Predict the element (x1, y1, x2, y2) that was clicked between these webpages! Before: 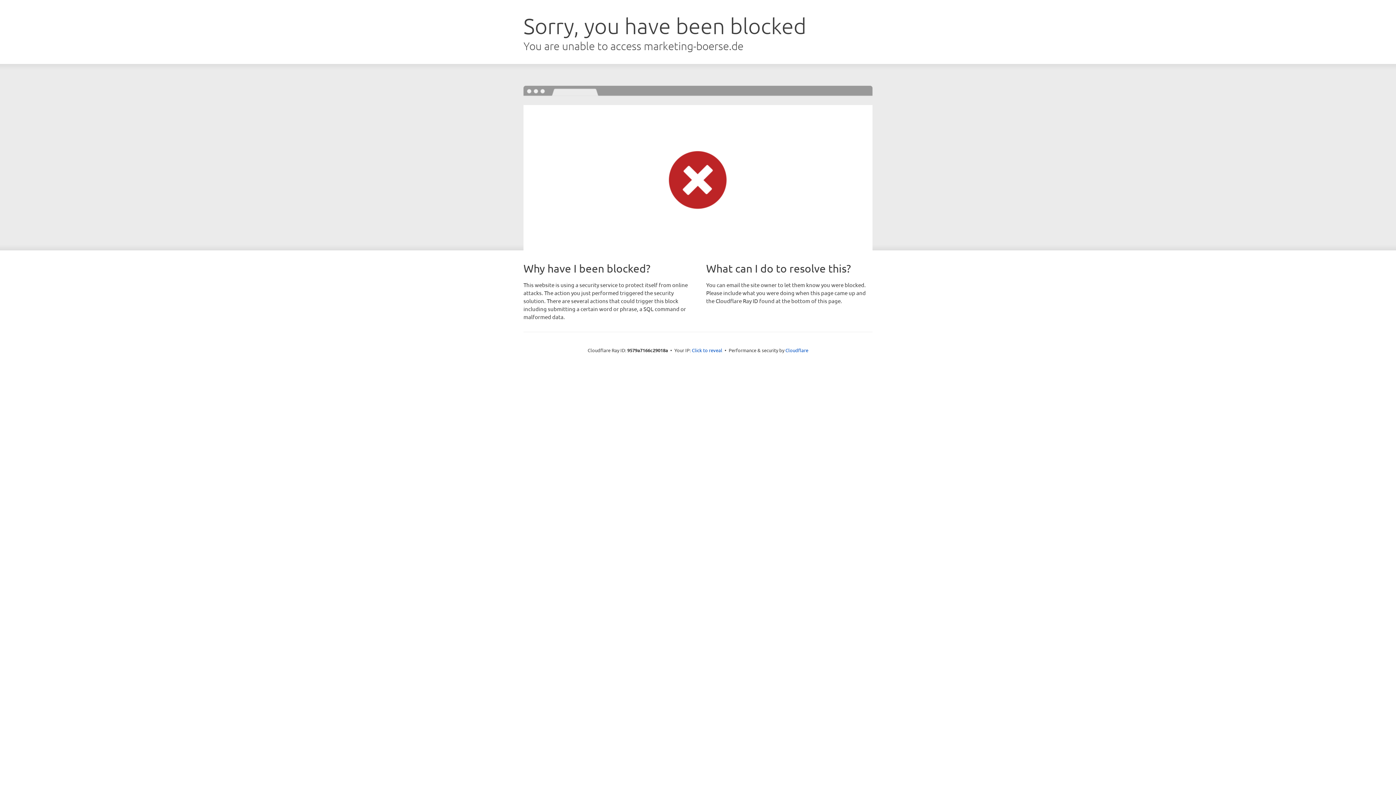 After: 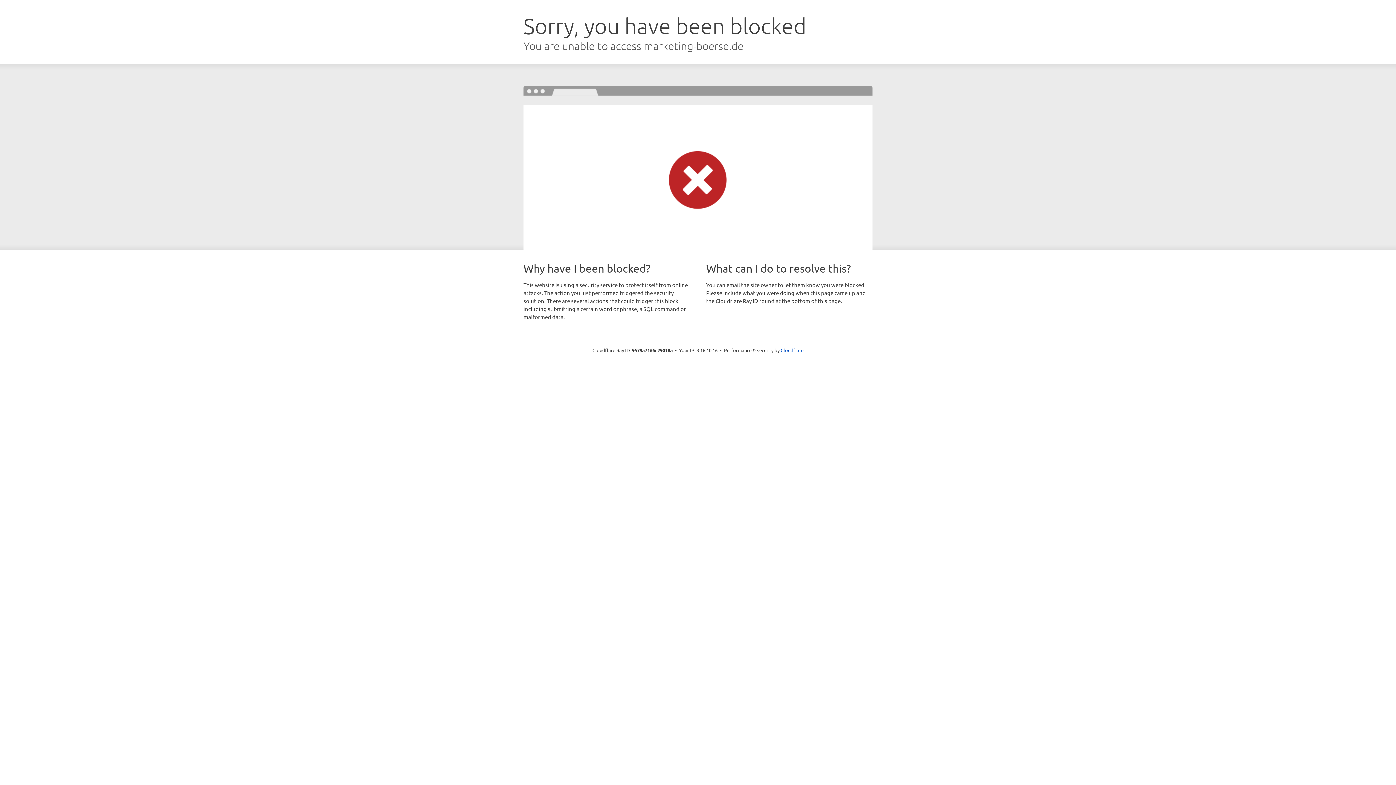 Action: bbox: (692, 346, 722, 353) label: Click to reveal